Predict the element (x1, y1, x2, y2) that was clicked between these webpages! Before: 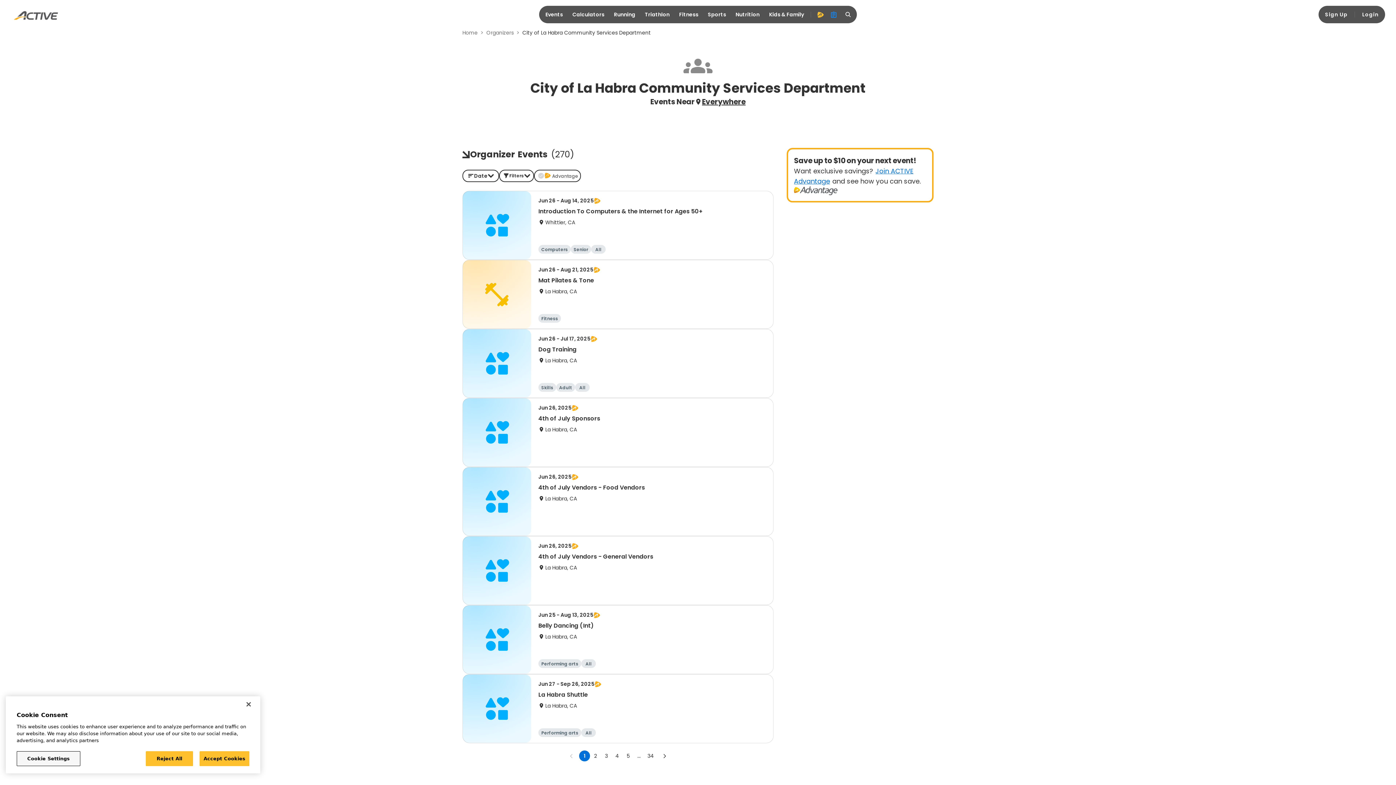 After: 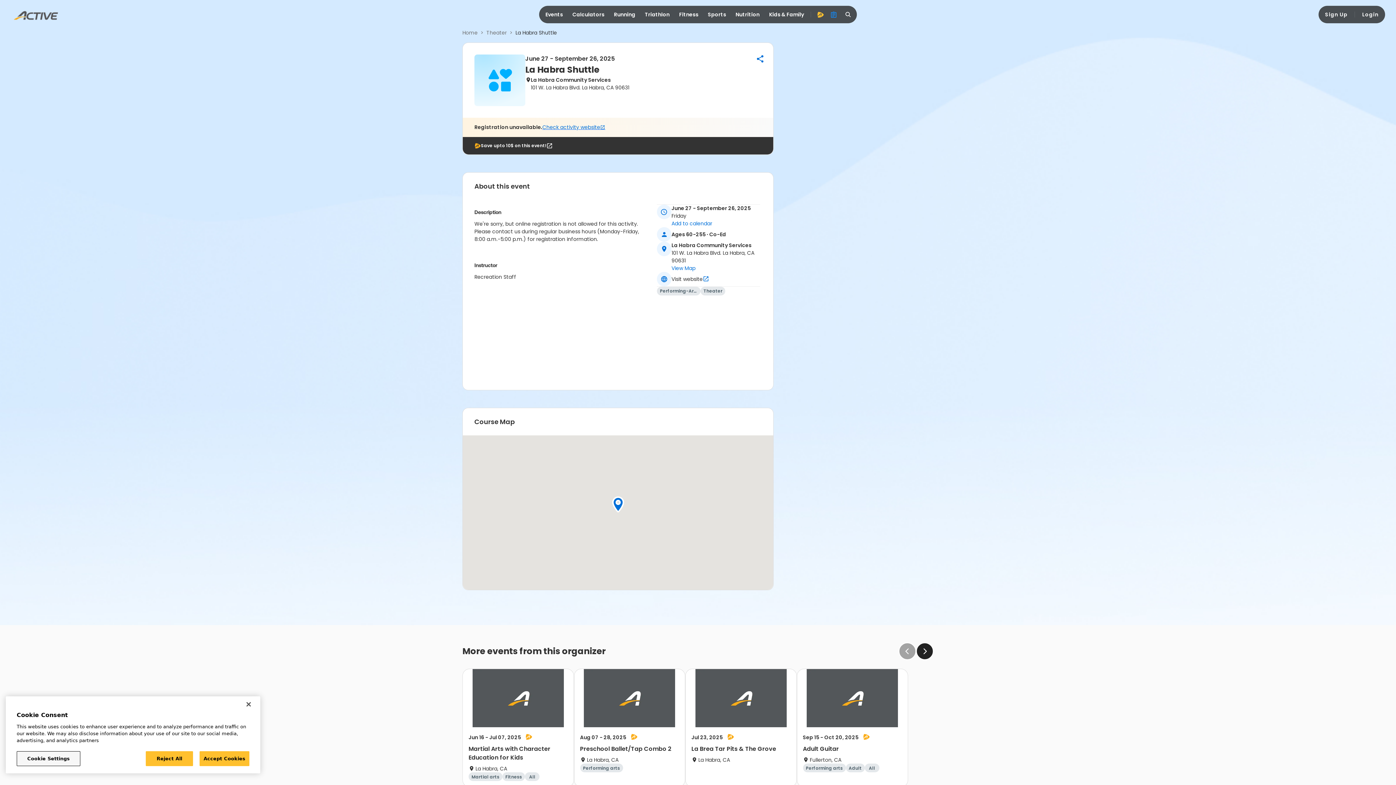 Action: bbox: (462, 674, 773, 743) label: Jun 27 - Sep 26, 2025
La Habra Shuttle
La Habra, CA
Performing arts
All